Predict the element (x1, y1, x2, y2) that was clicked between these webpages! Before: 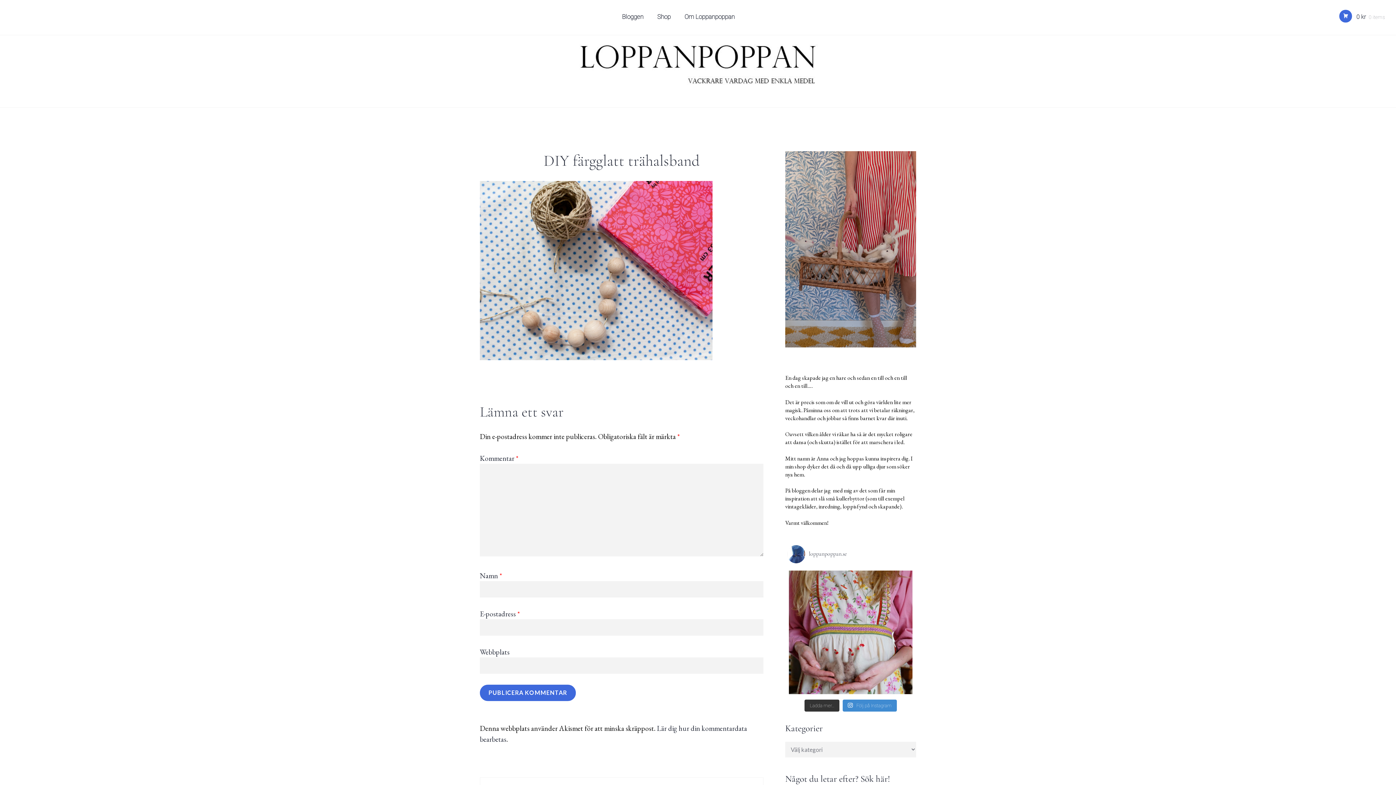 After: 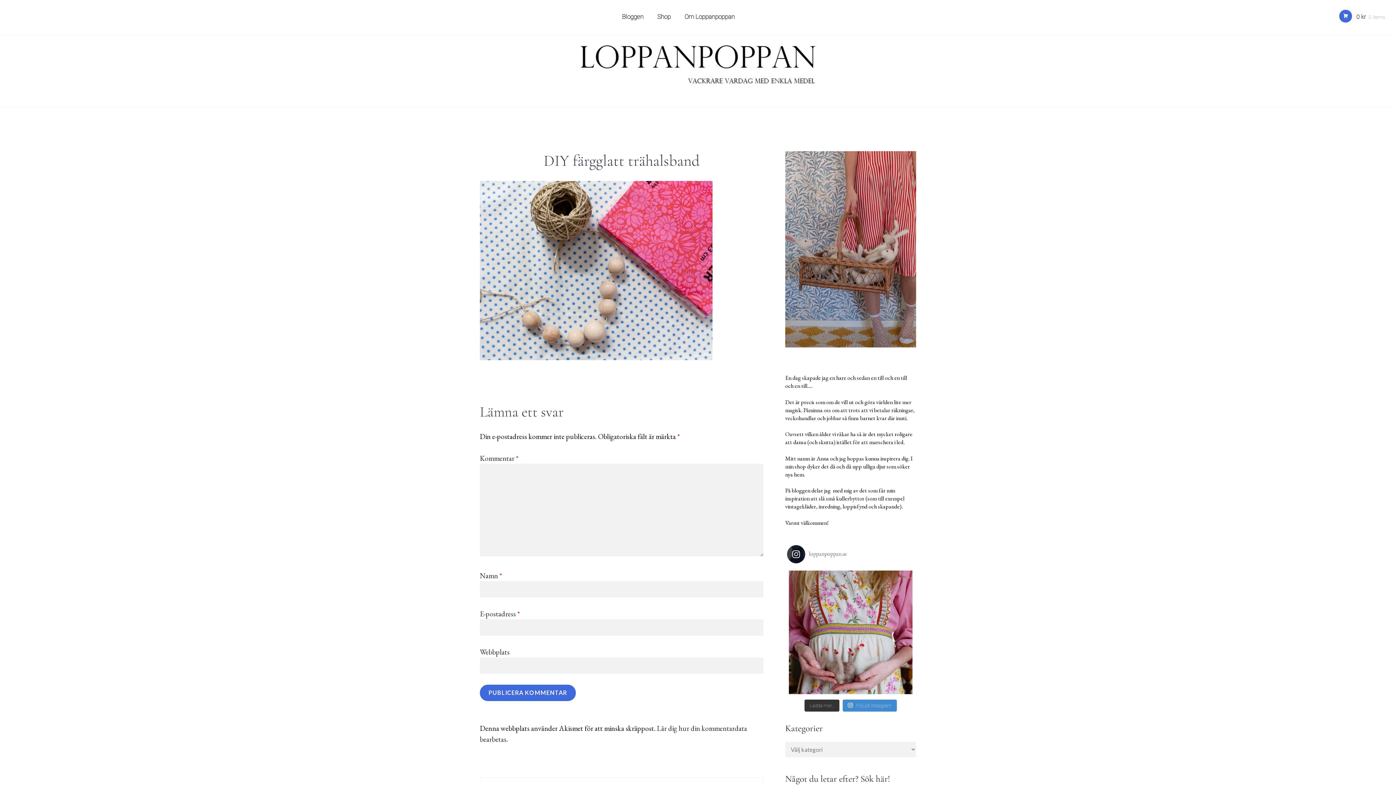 Action: label: loppanpoppan.se bbox: (787, 545, 865, 563)